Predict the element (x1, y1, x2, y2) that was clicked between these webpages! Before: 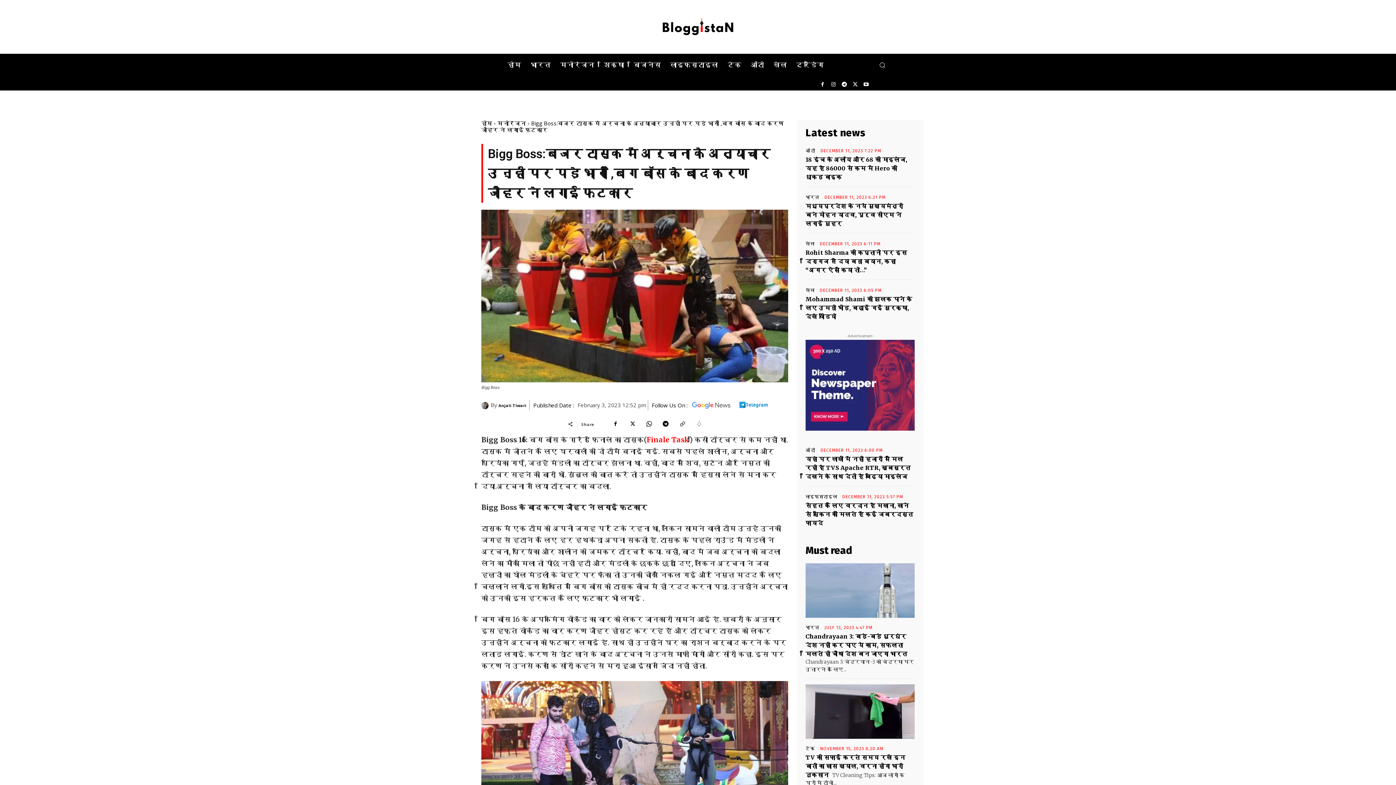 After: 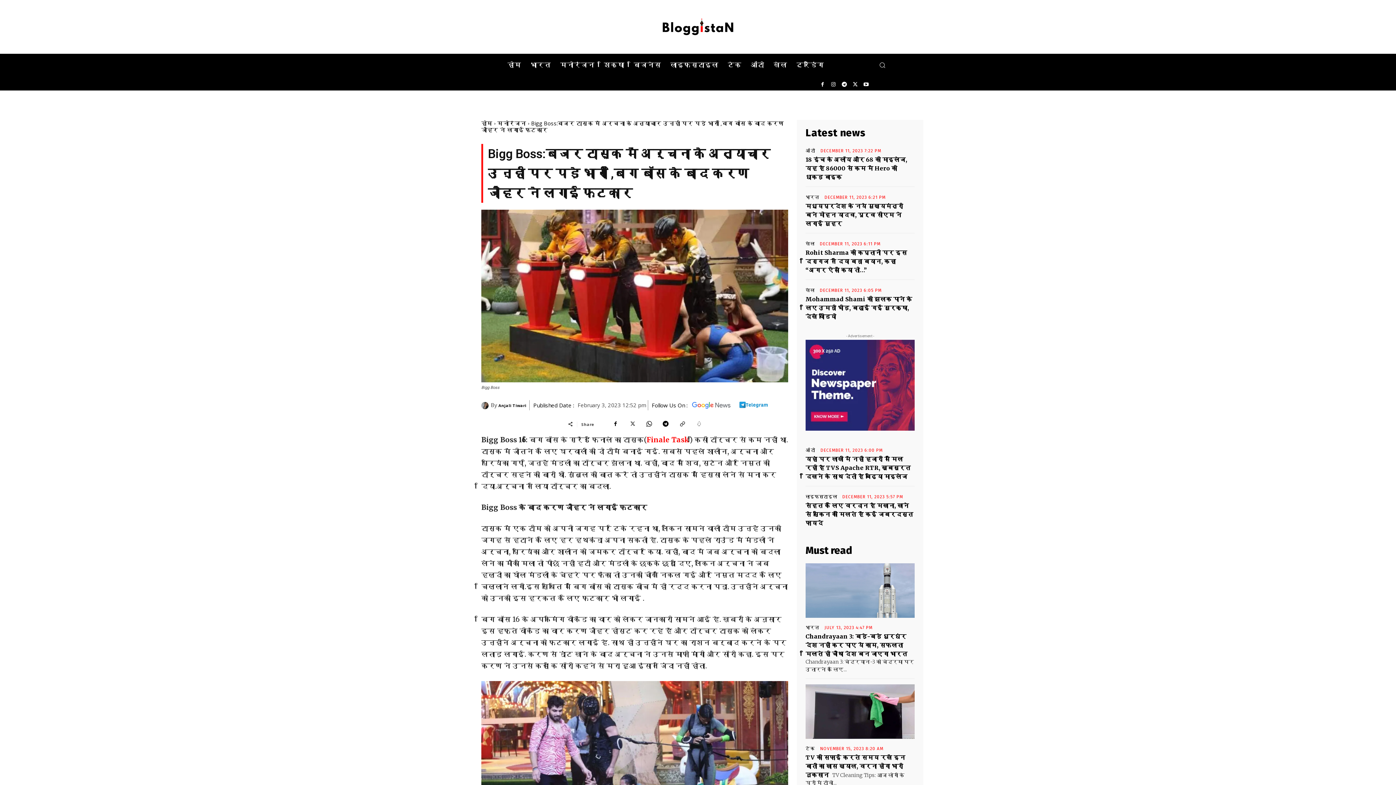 Action: bbox: (625, 417, 639, 431)